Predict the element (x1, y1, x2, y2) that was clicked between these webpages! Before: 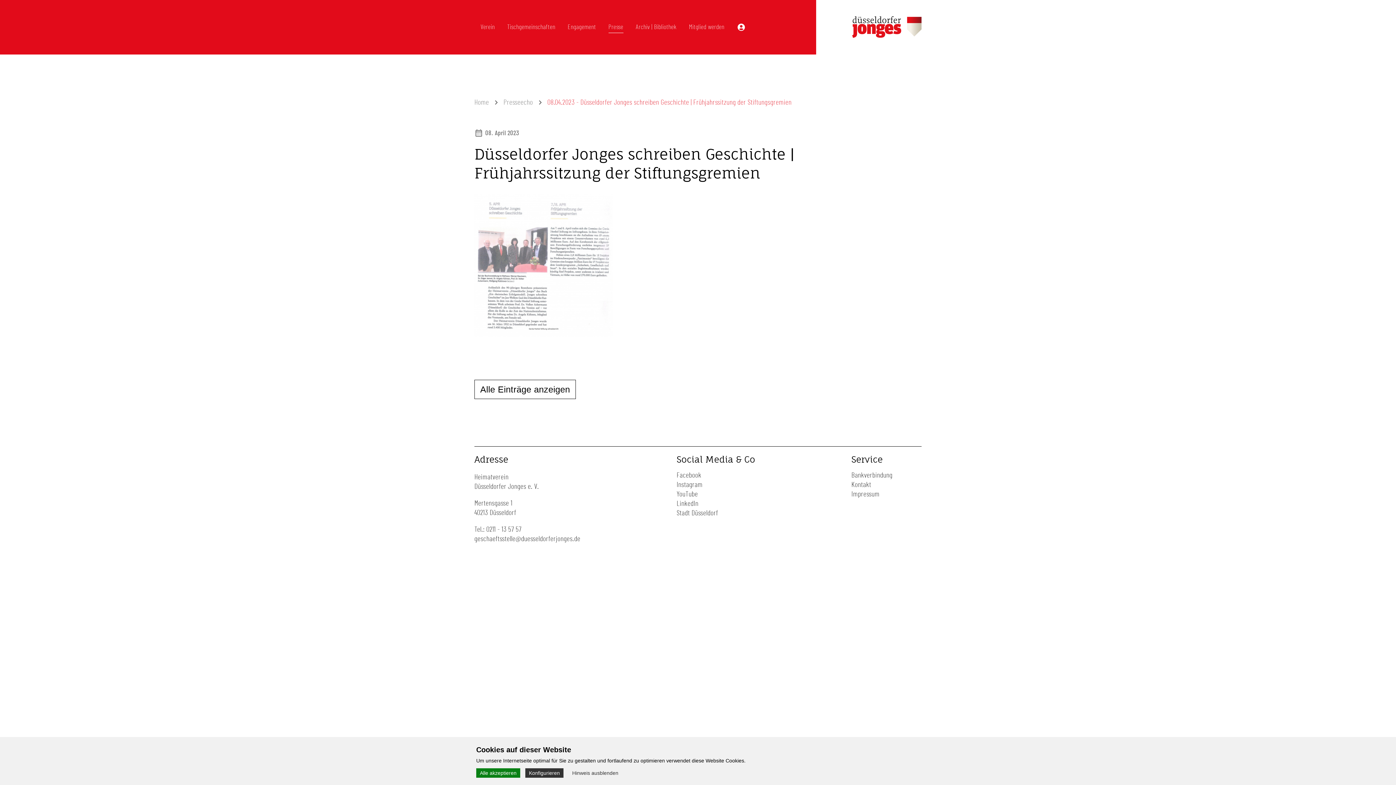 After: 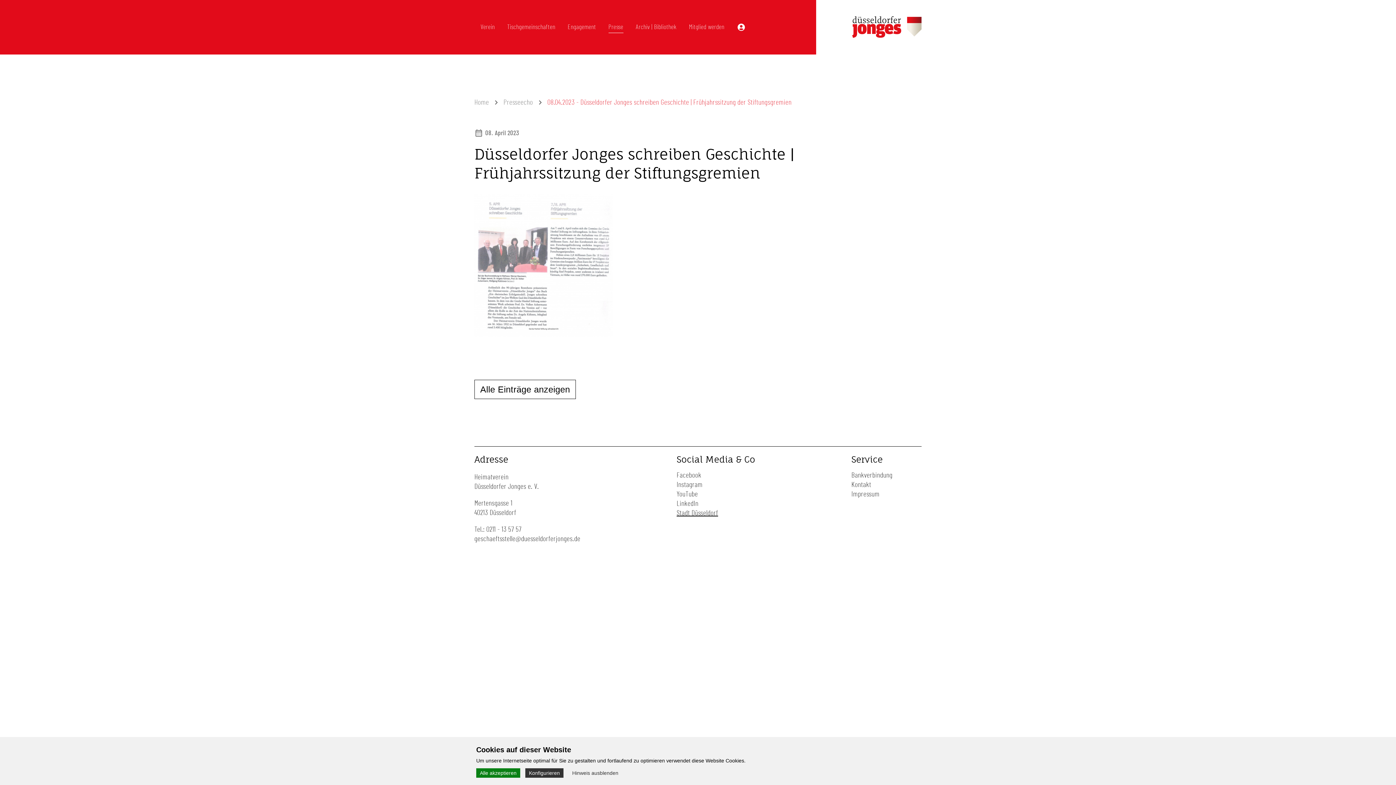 Action: label: Stadt Düsseldorf bbox: (676, 509, 718, 517)